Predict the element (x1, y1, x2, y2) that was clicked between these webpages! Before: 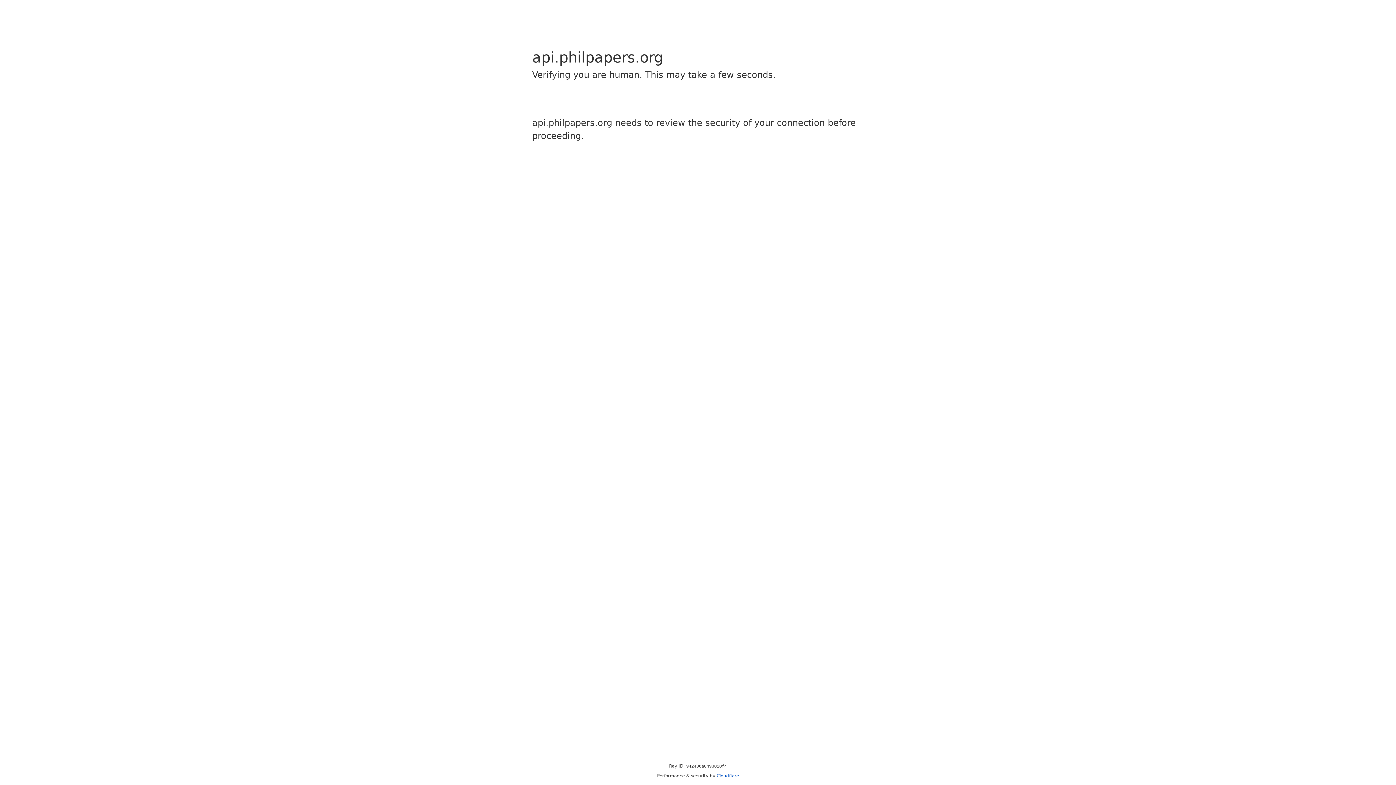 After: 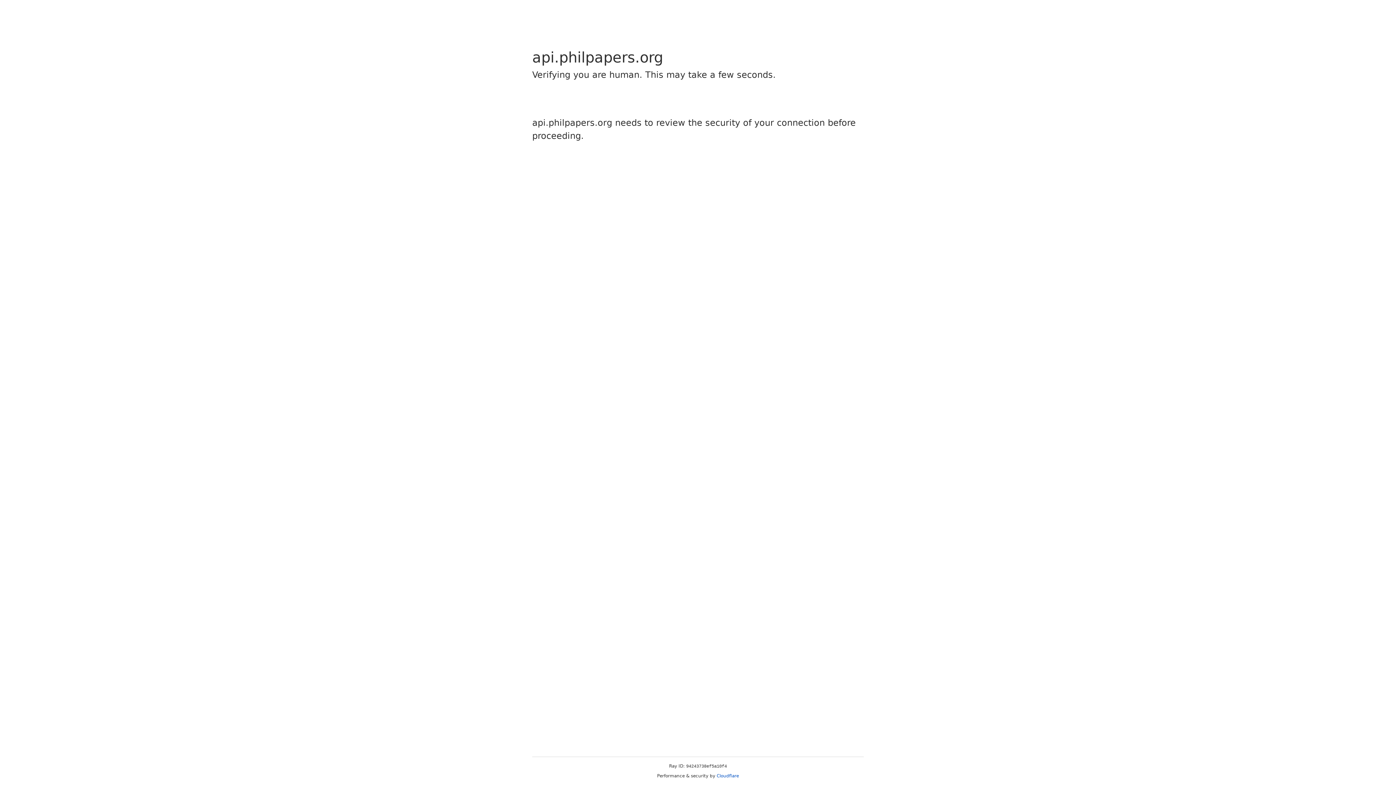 Action: bbox: (716, 773, 739, 778) label: Cloudflare